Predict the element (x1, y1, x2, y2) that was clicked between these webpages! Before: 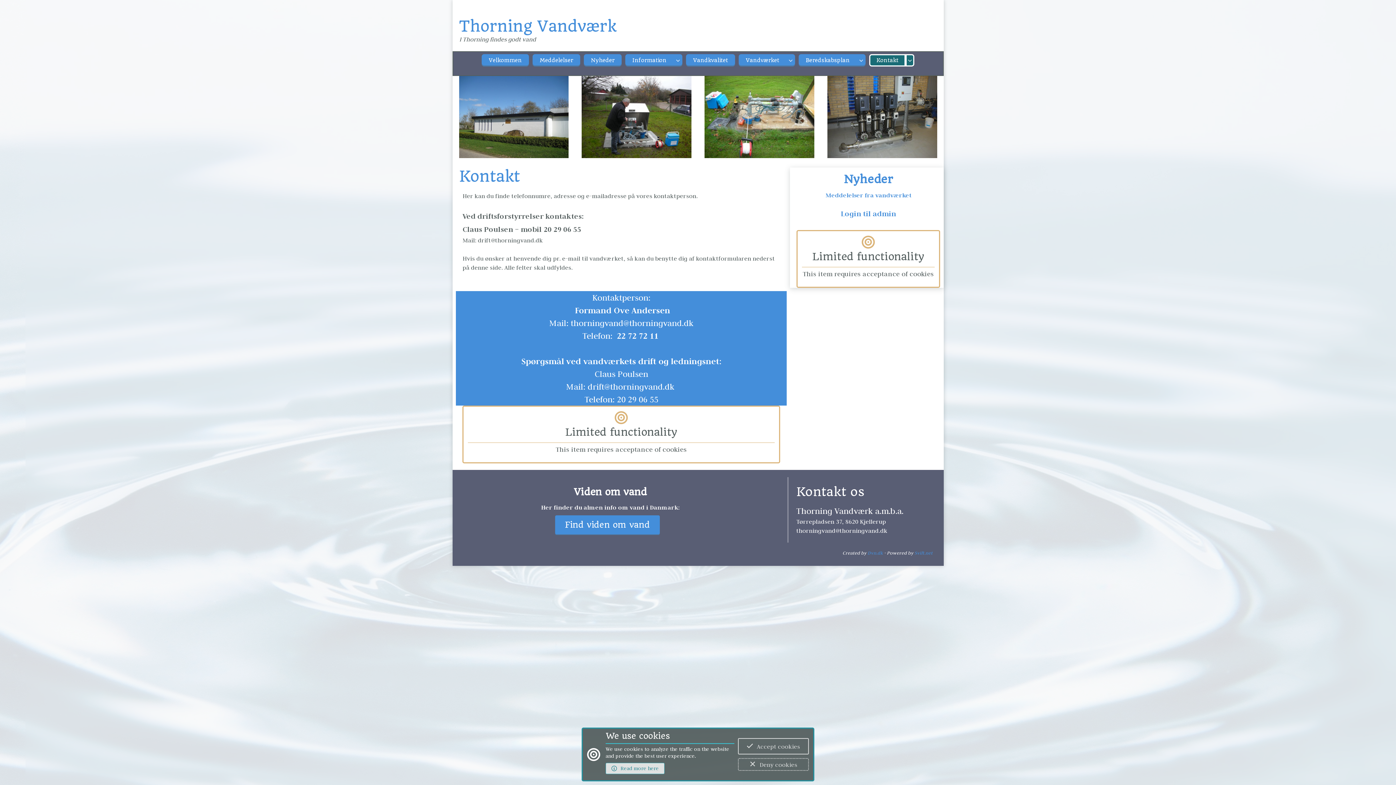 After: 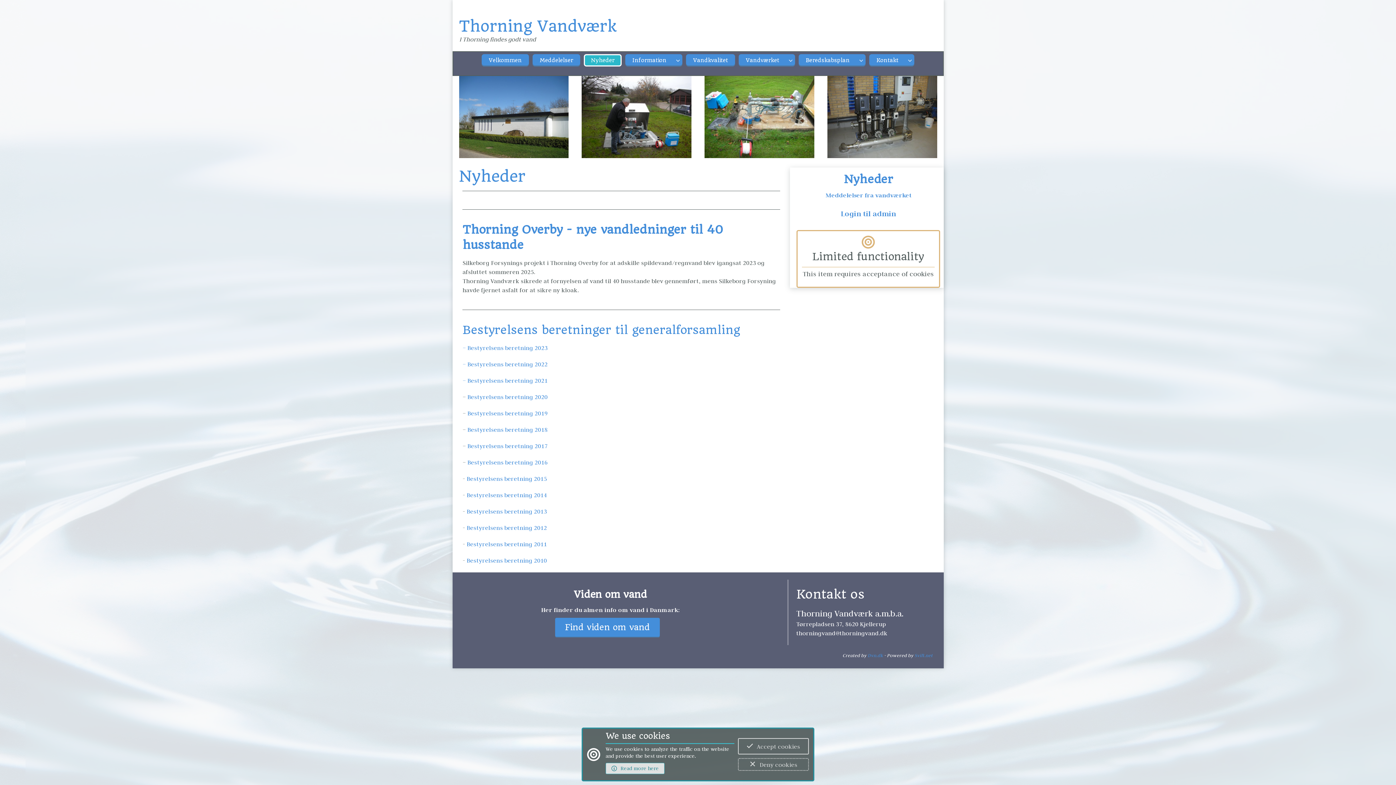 Action: bbox: (584, 54, 621, 66) label: Nyheder